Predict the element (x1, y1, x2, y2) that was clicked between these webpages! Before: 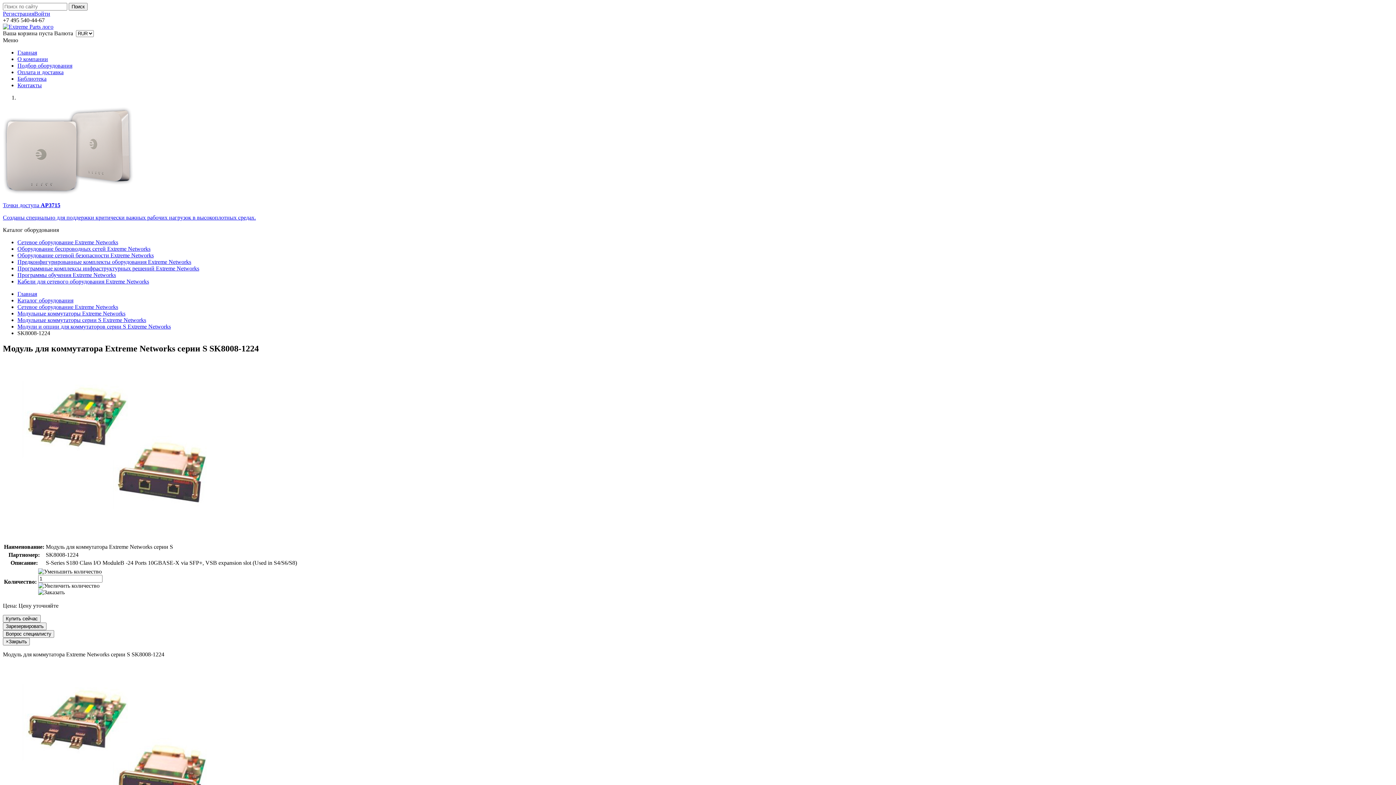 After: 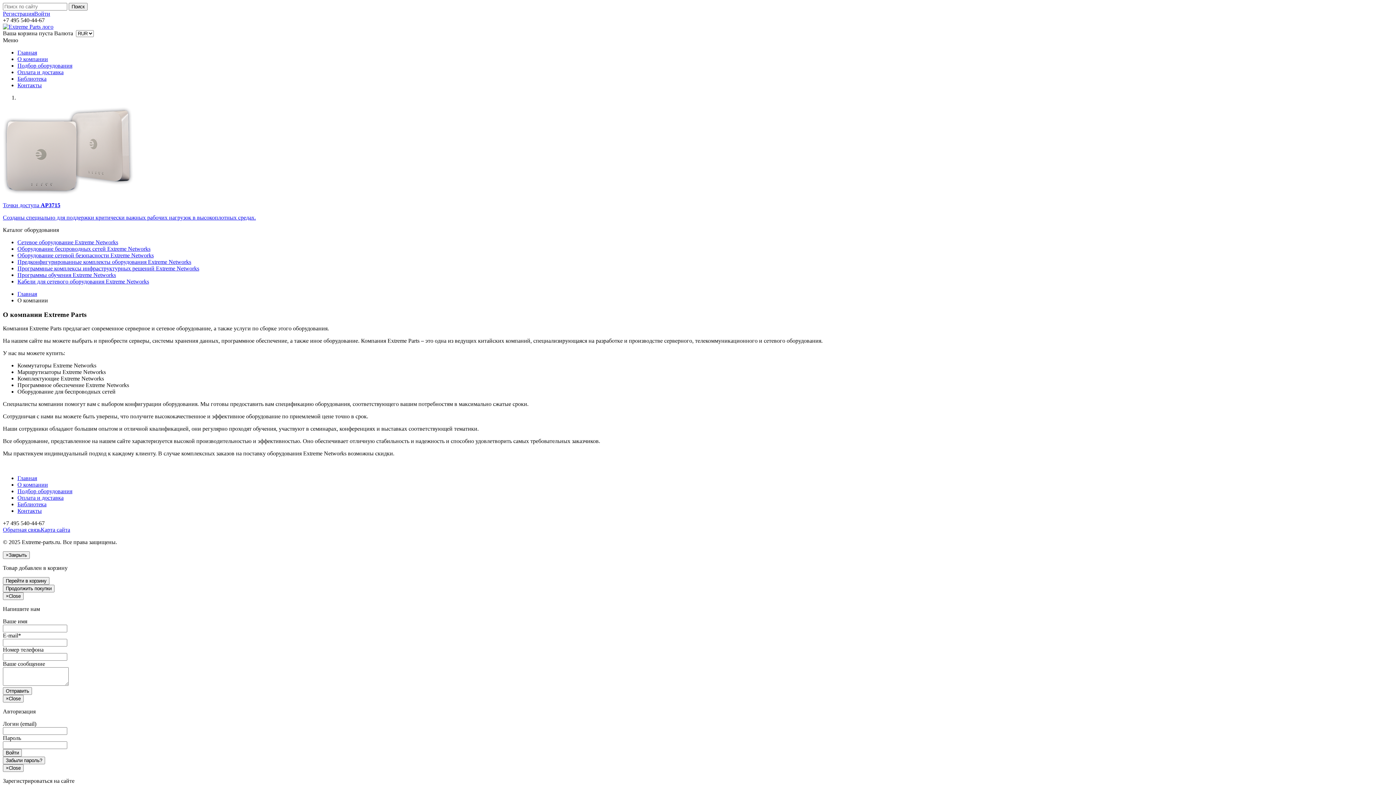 Action: label: О компании bbox: (17, 56, 48, 62)